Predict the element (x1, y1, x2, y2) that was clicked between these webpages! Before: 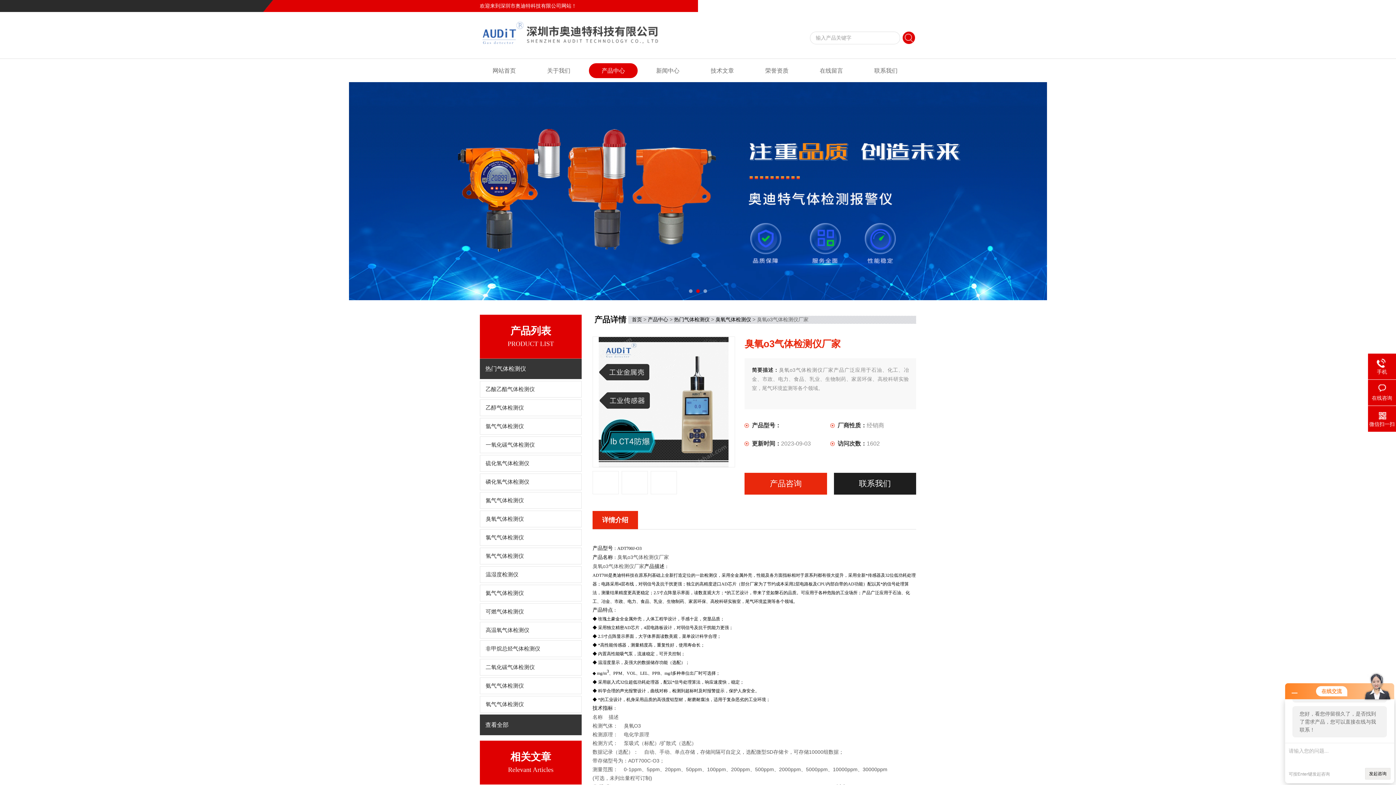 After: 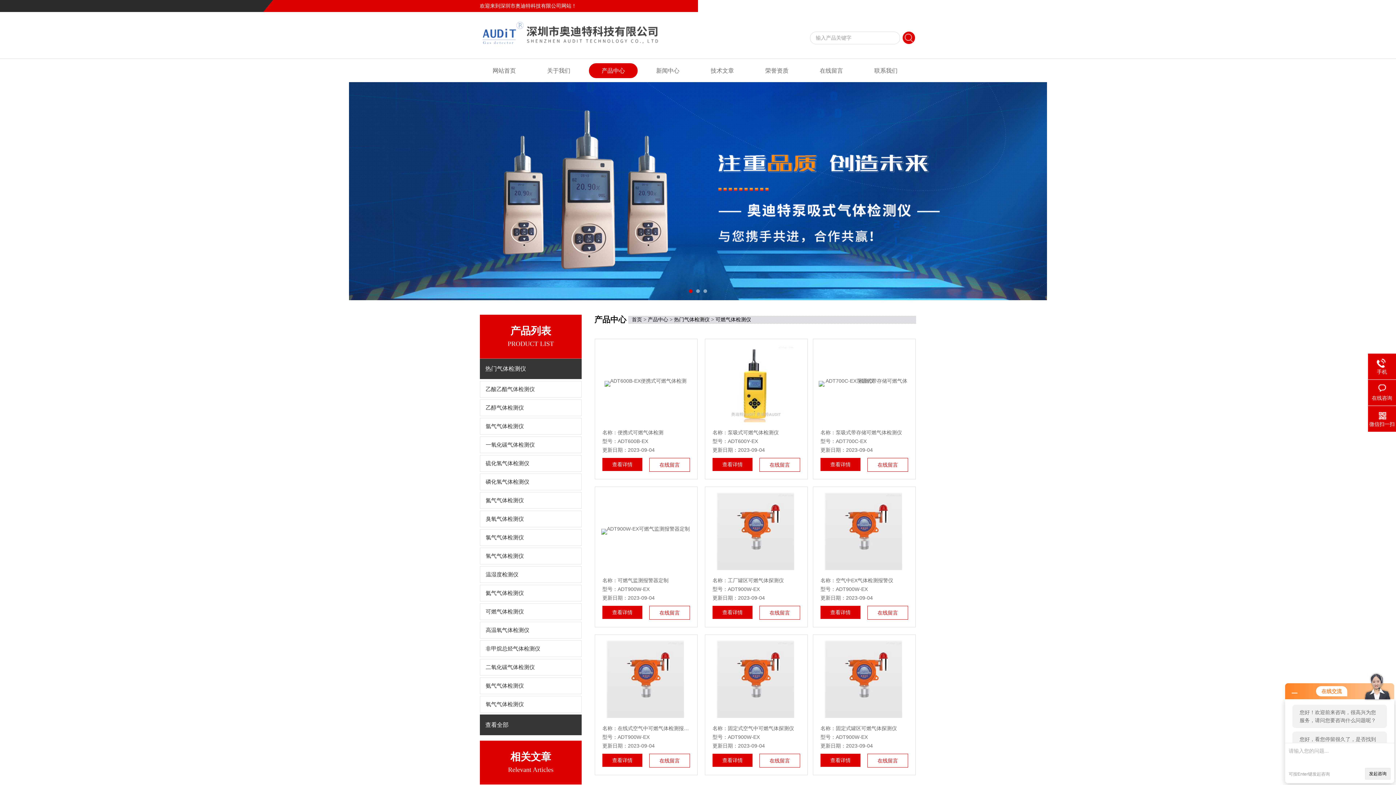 Action: bbox: (480, 603, 581, 620) label: 可燃气体检测仪